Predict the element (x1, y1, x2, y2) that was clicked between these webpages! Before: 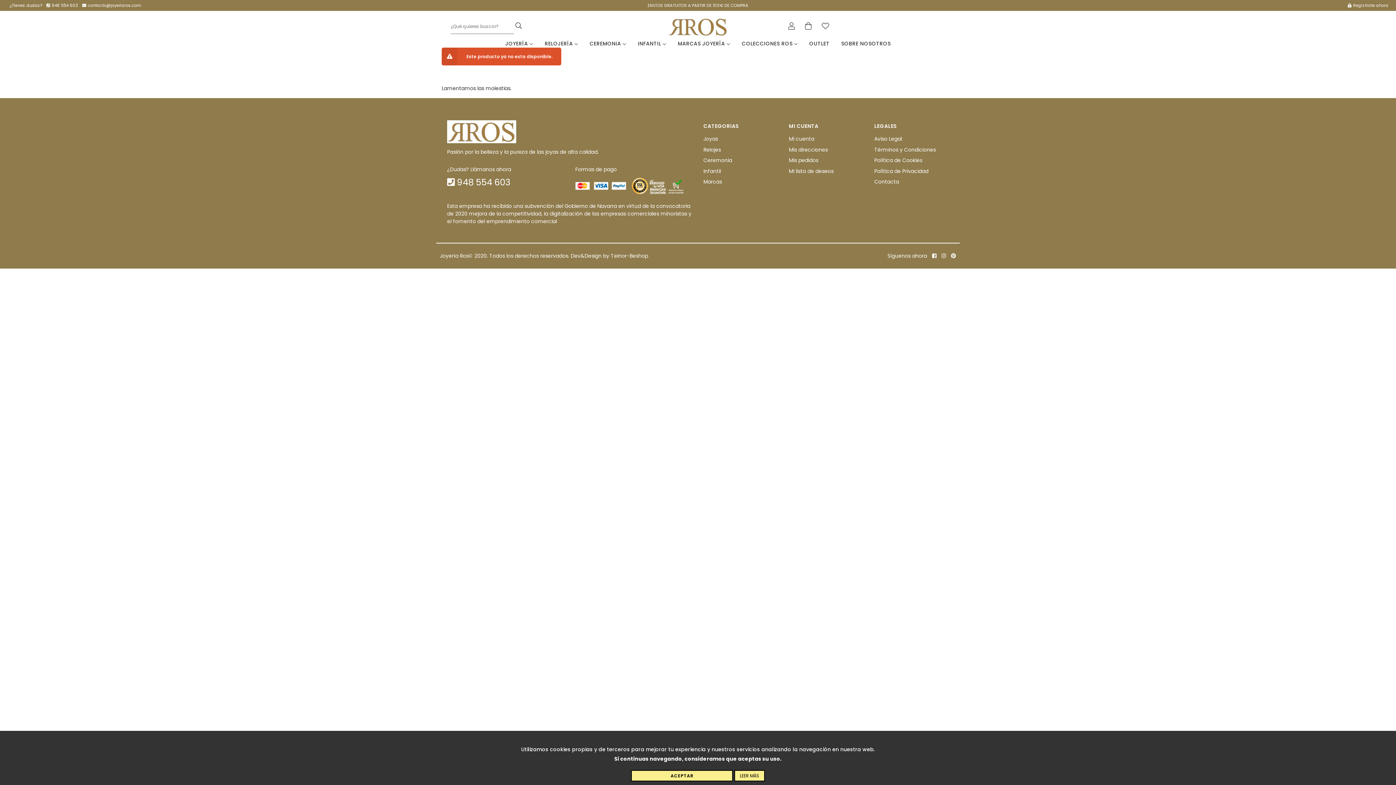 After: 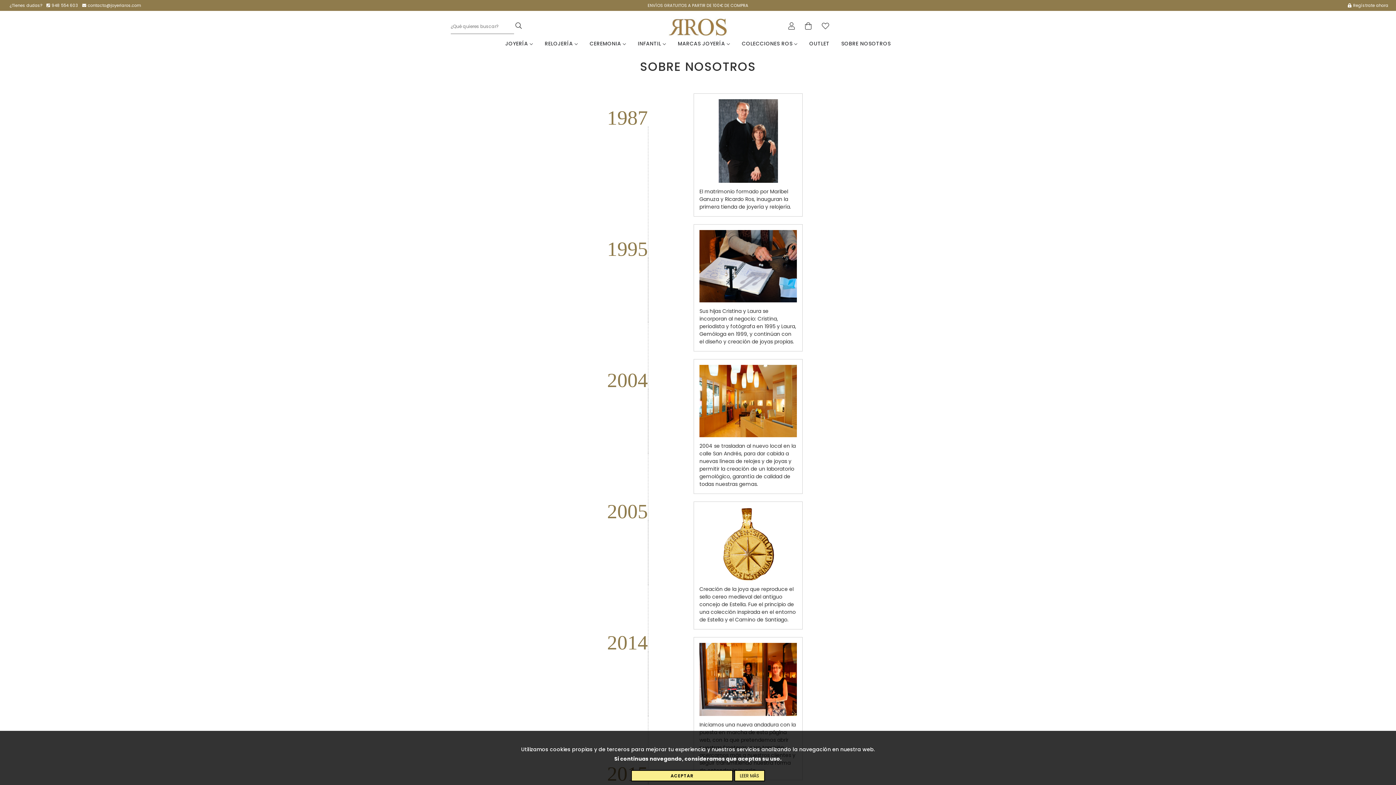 Action: label: SOBRE NOSOTROS bbox: (841, 40, 890, 47)